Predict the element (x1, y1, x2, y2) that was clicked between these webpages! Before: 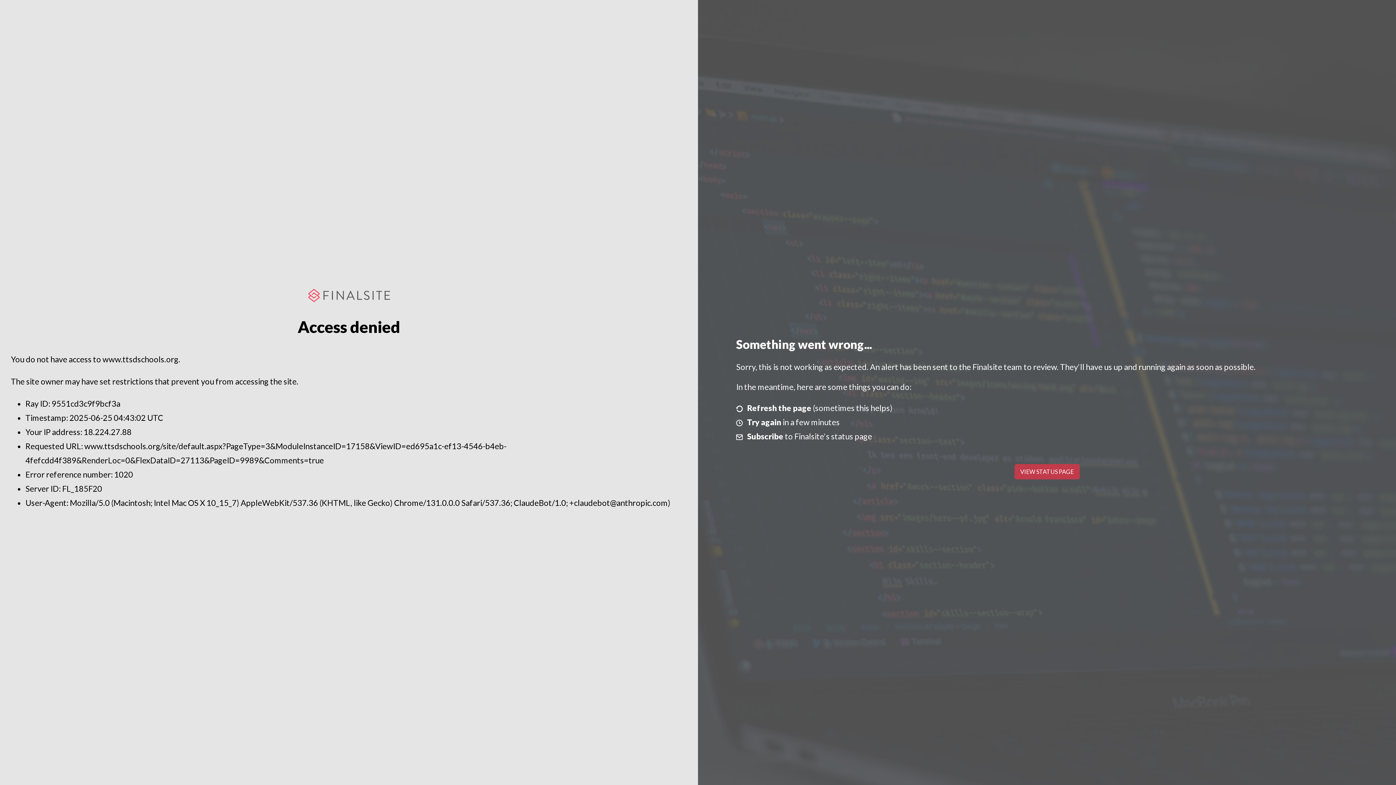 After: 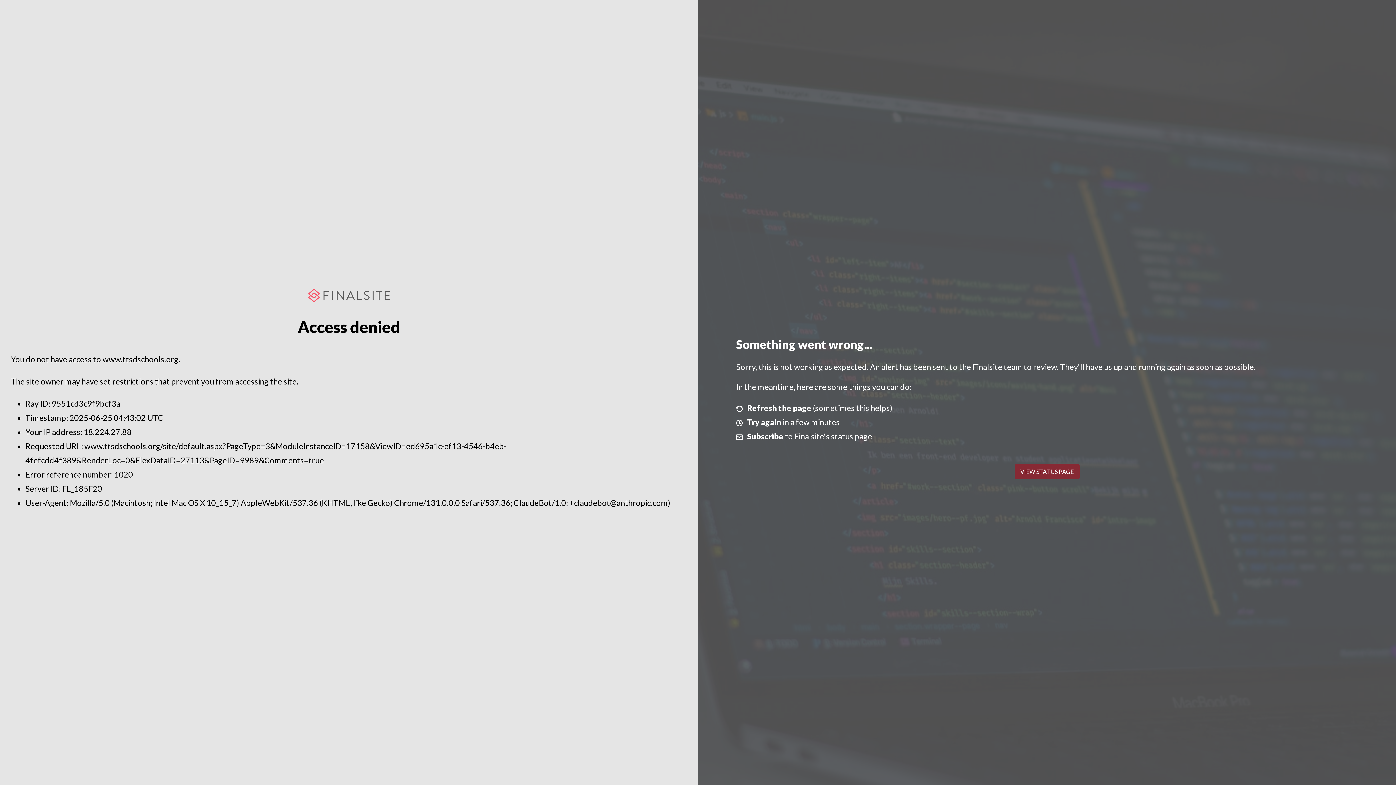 Action: bbox: (1014, 464, 1079, 479) label: VIEW STATUS PAGE